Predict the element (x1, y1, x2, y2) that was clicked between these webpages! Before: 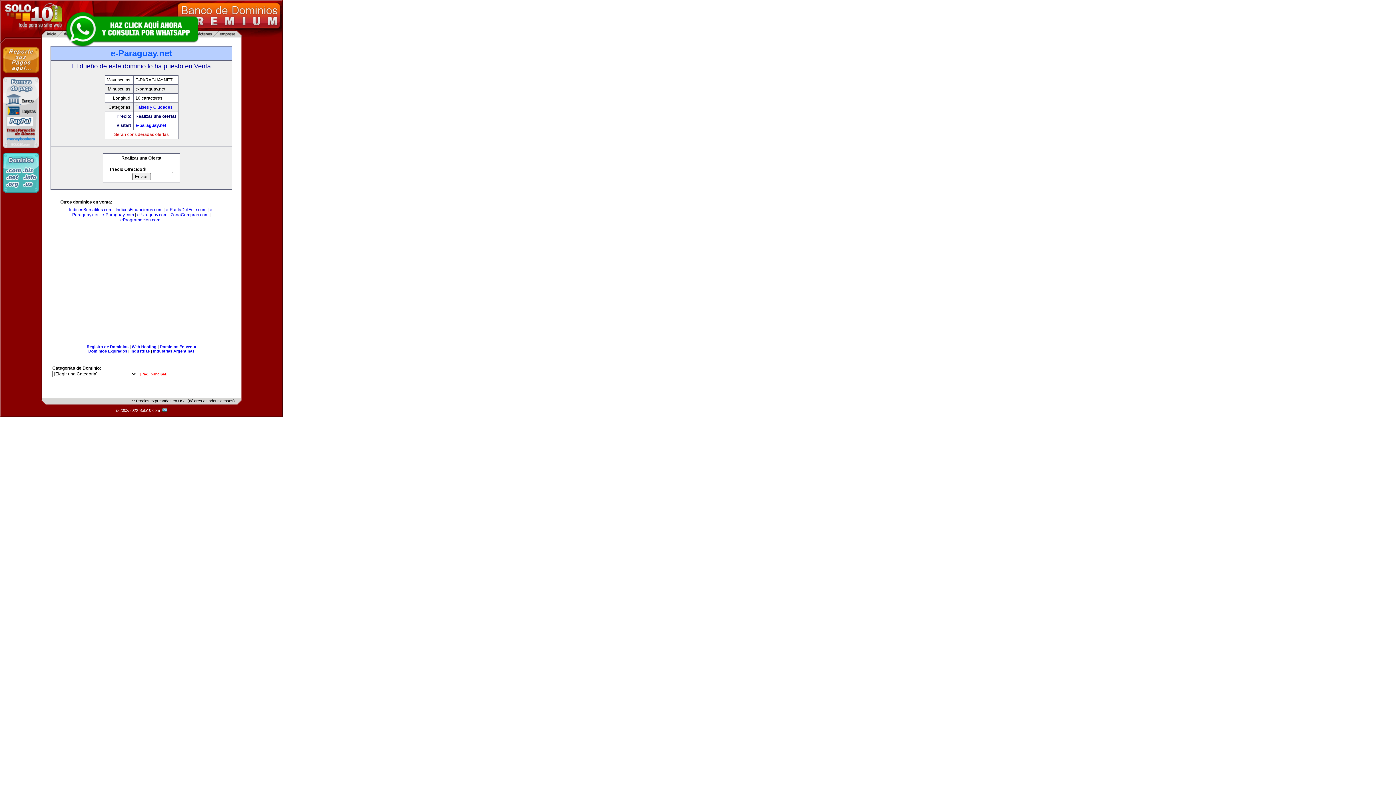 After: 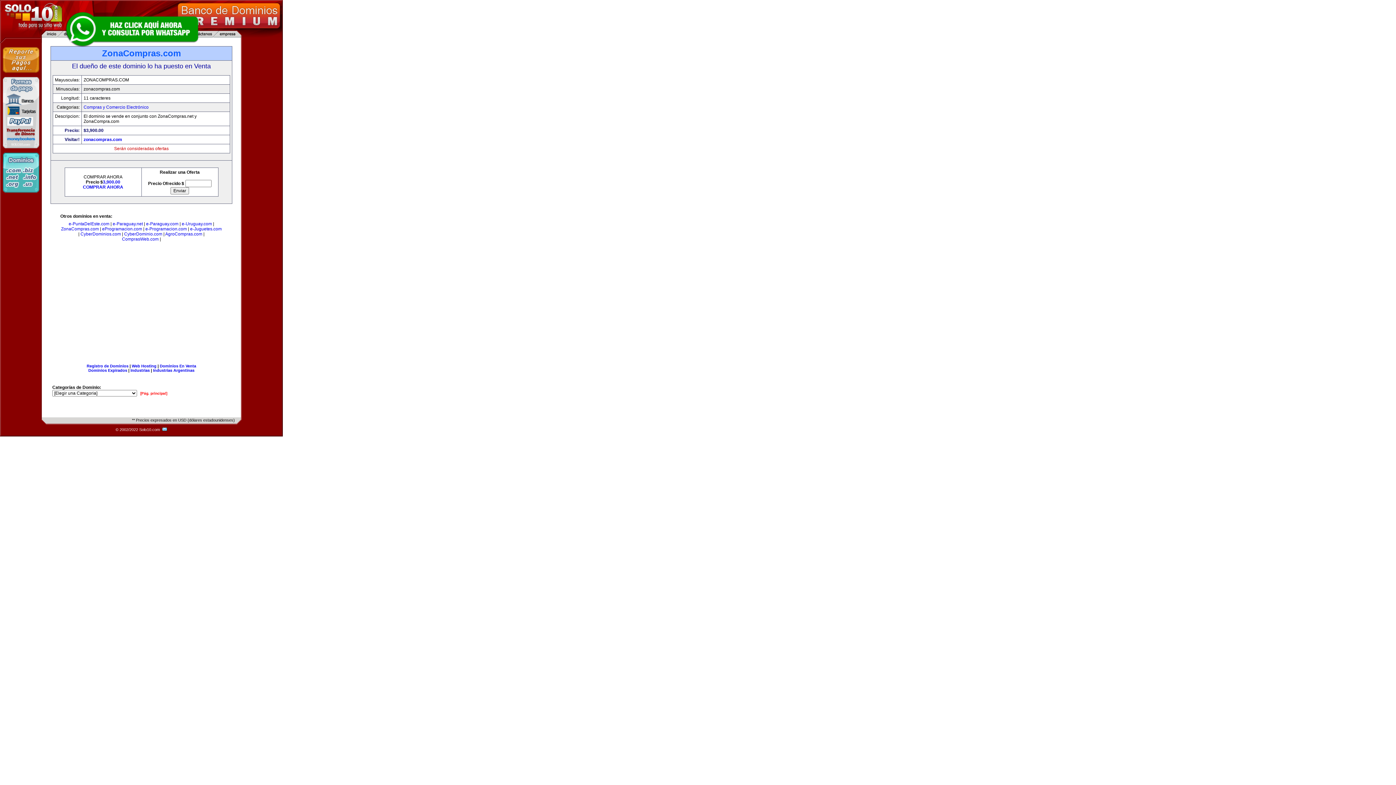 Action: label: ZonaCompras.com bbox: (170, 212, 208, 217)